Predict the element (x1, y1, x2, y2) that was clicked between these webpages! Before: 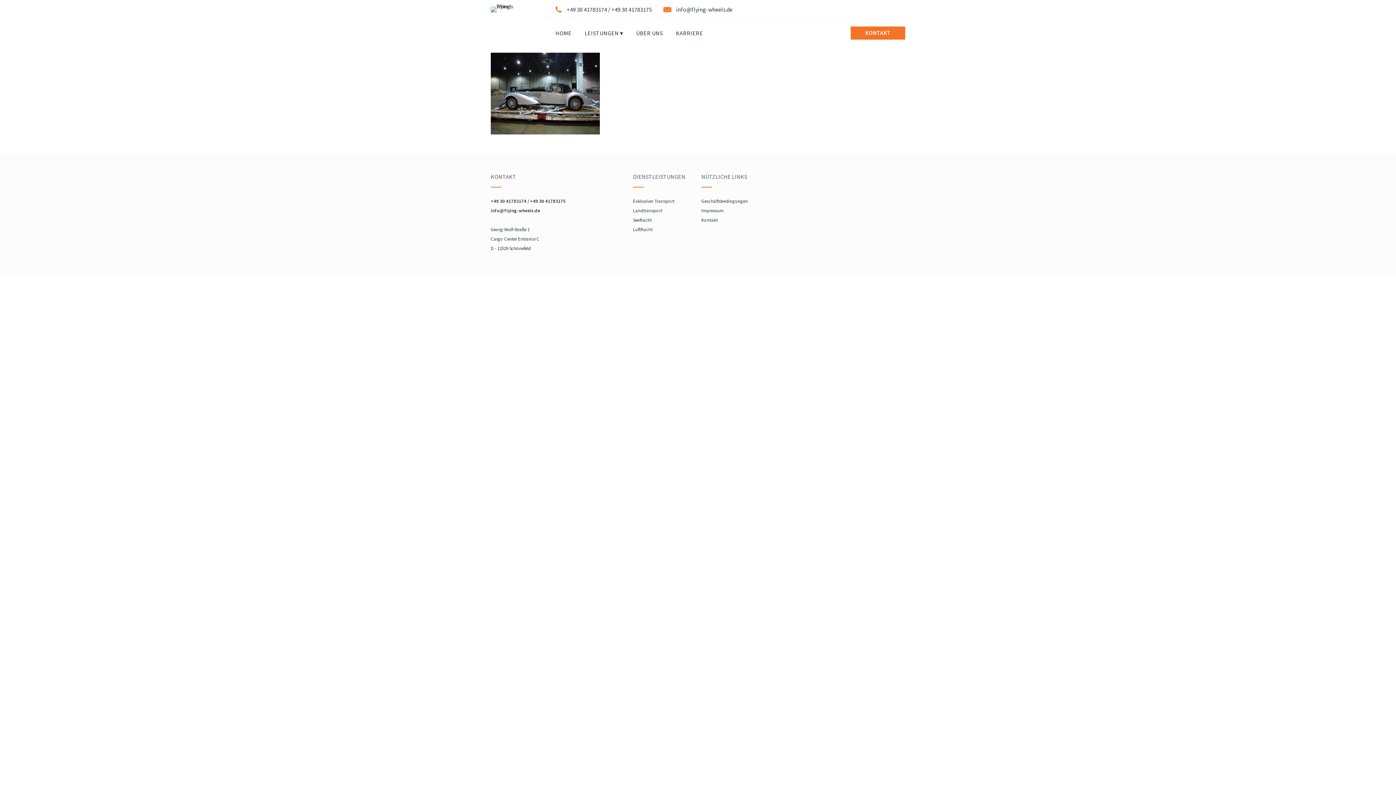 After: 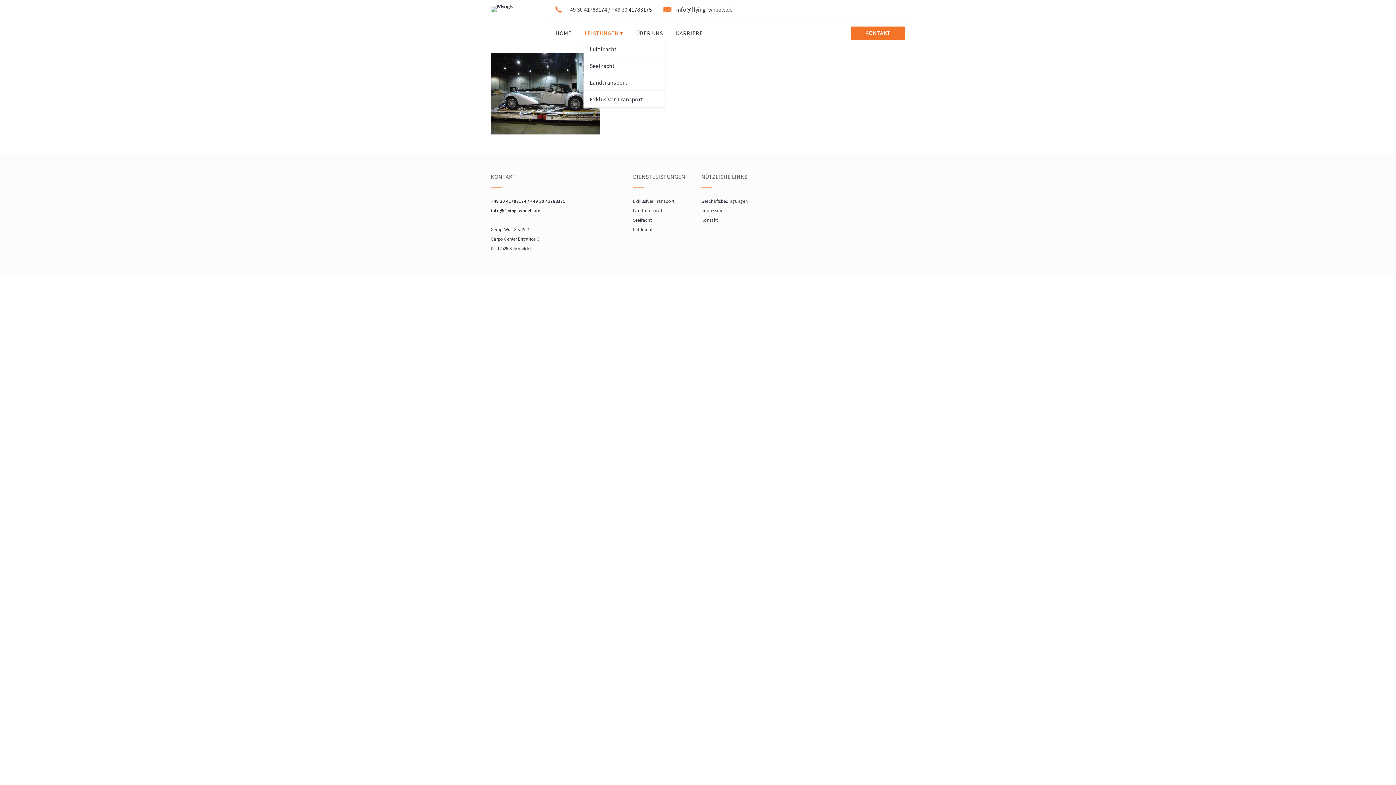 Action: bbox: (578, 21, 629, 44) label: LEISTUNGEN ▾